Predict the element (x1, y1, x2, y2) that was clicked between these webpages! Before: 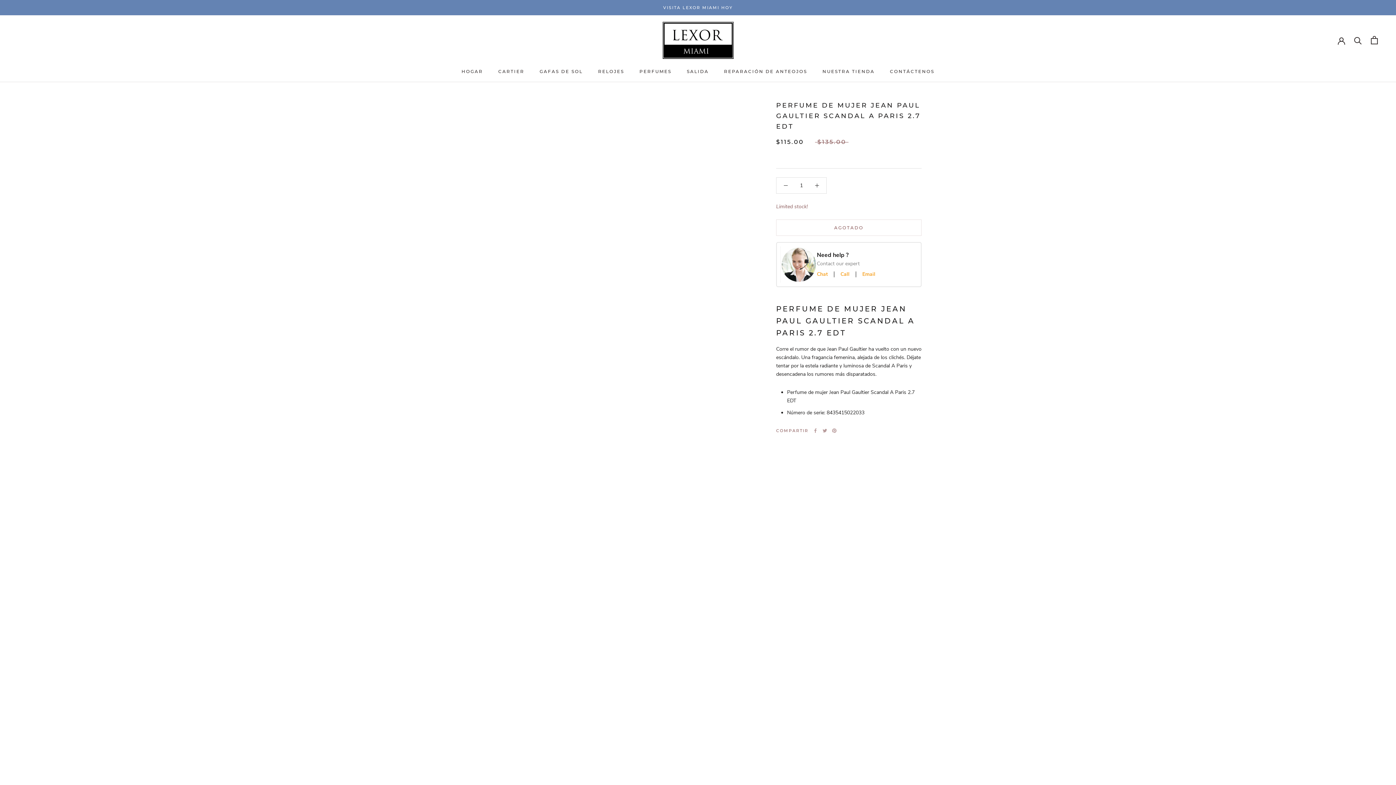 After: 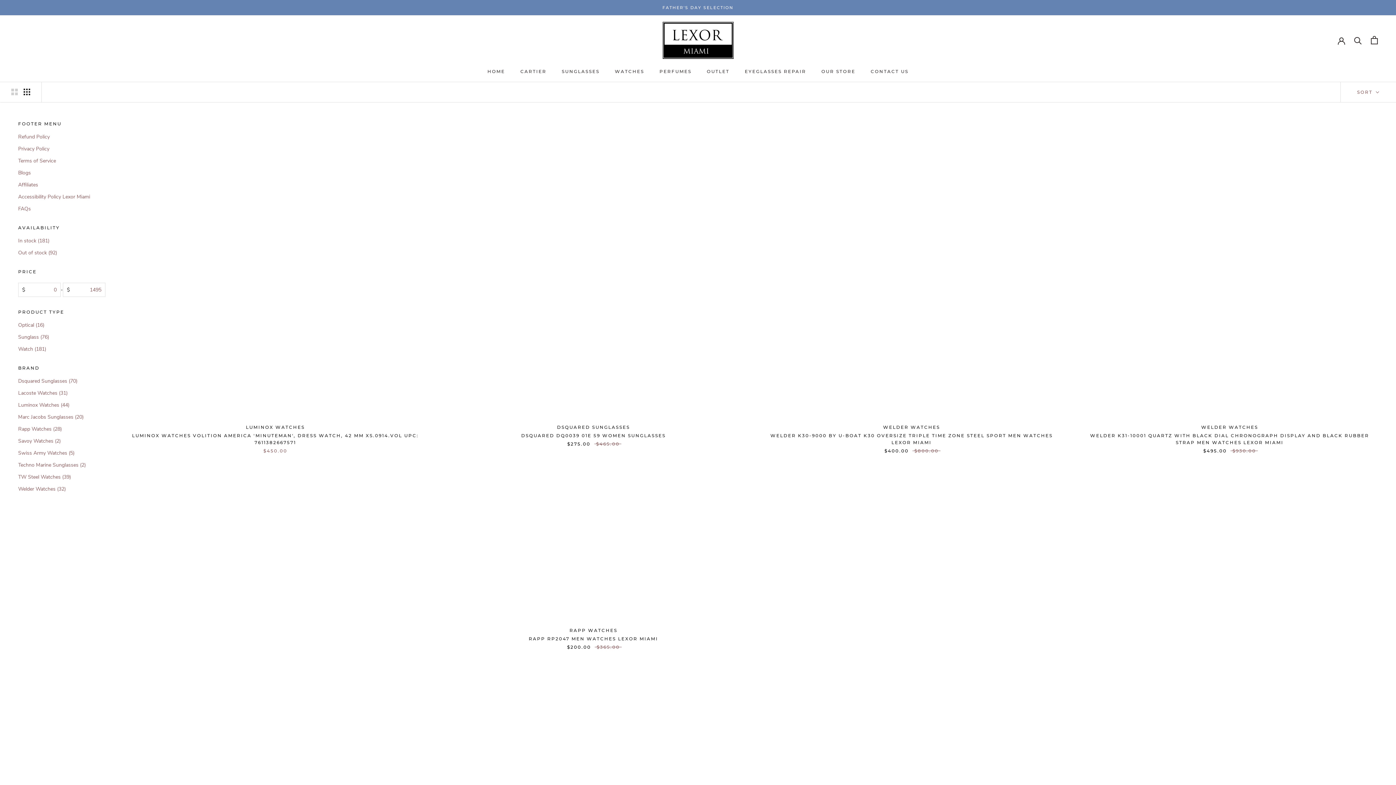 Action: bbox: (686, 68, 708, 74) label: SALIDA
SALIDA